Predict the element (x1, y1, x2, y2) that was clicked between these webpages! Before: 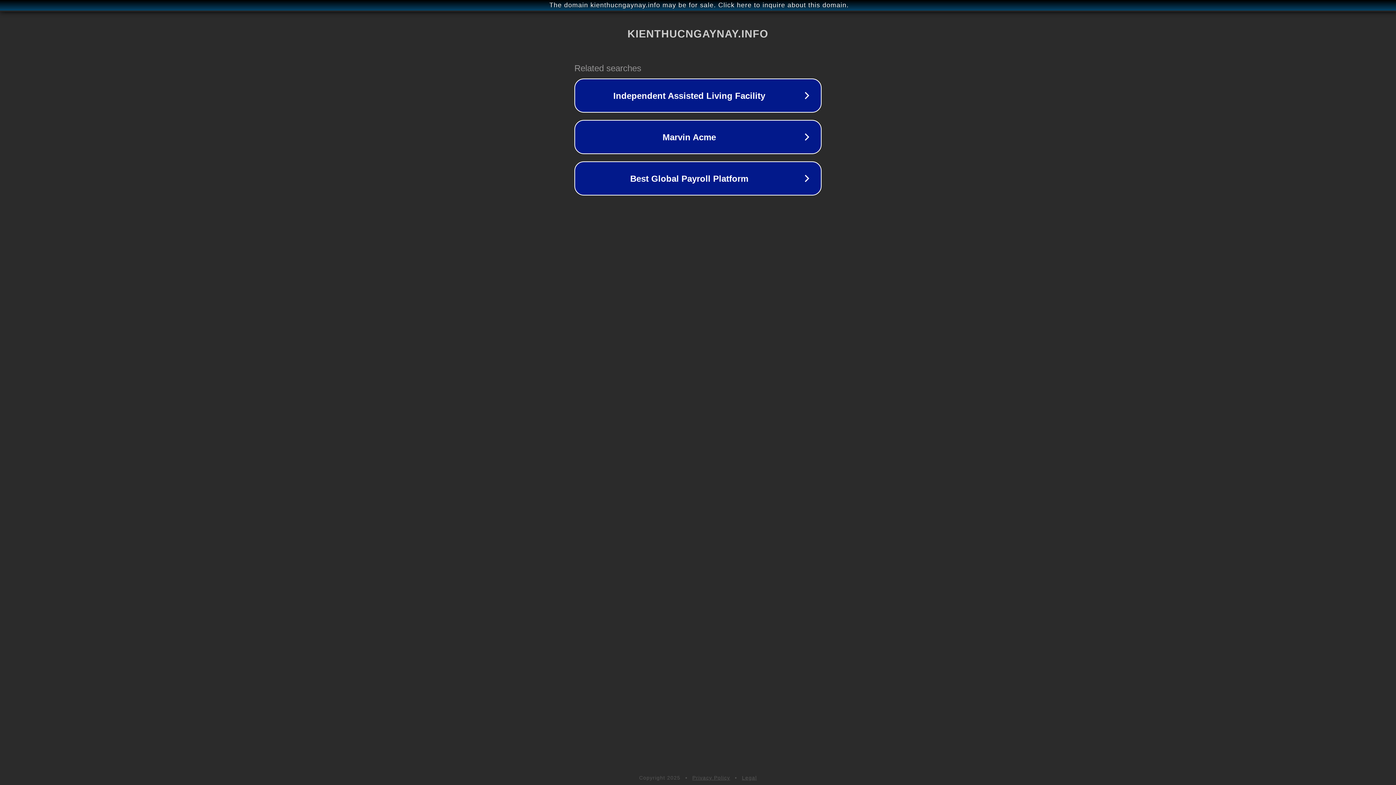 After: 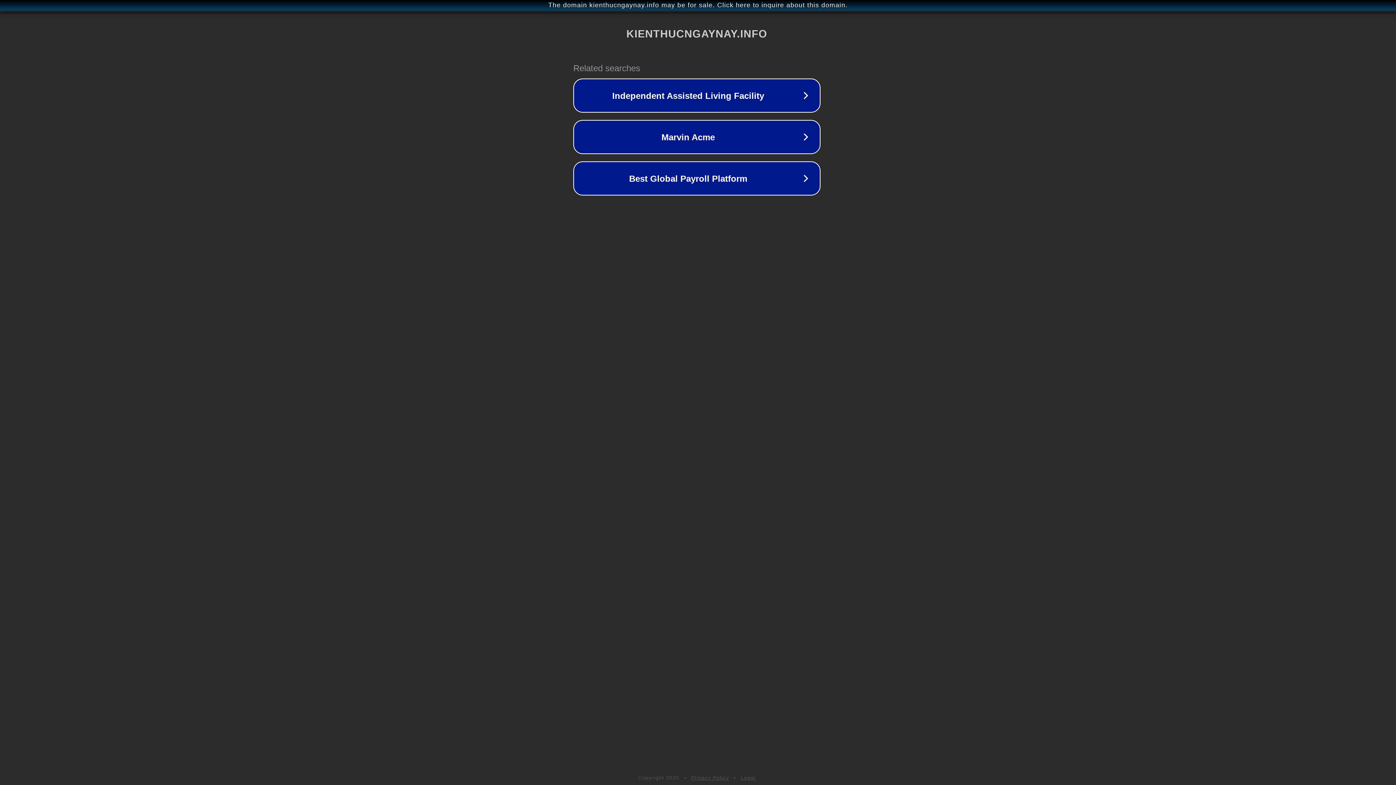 Action: bbox: (1, 1, 1397, 9) label: The domain kienthucngaynay.info may be for sale. Click here to inquire about this domain.